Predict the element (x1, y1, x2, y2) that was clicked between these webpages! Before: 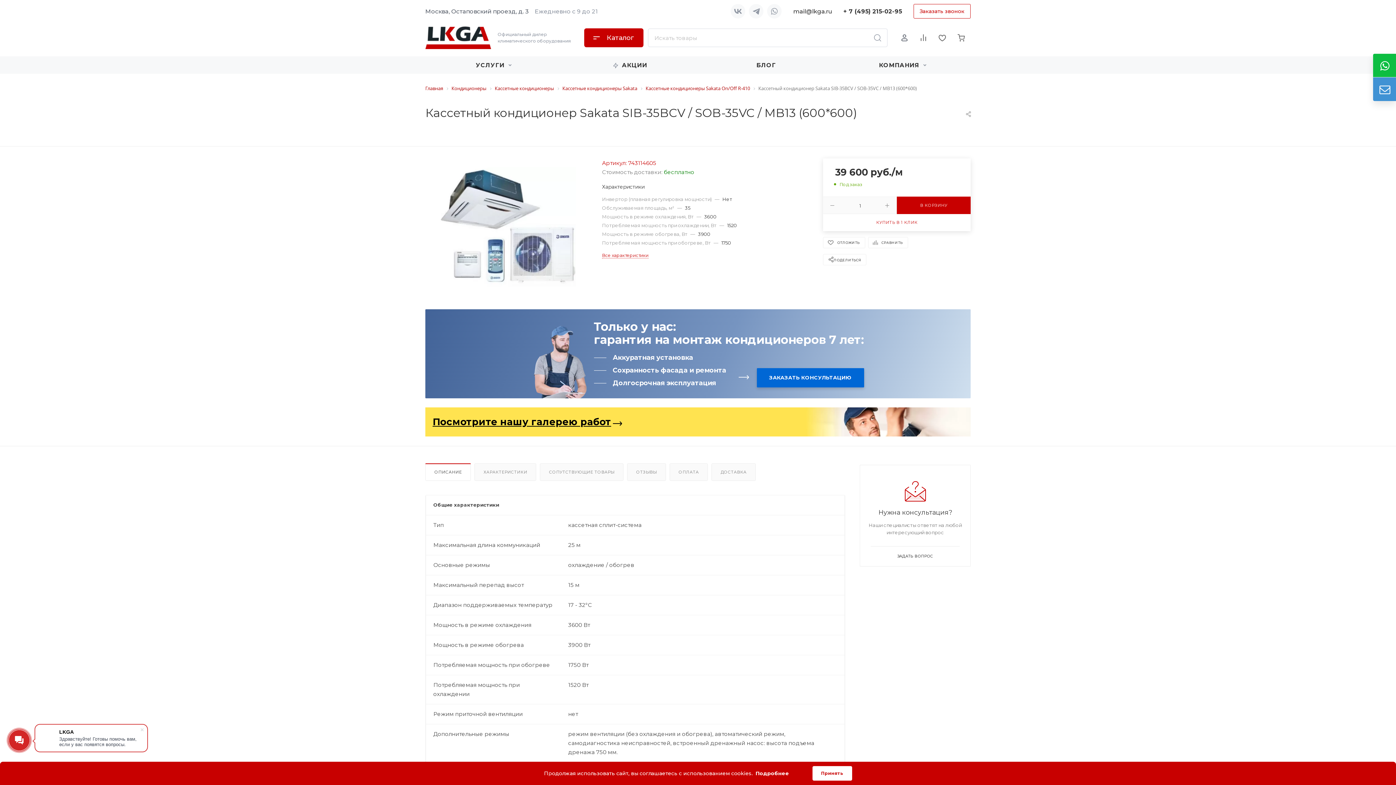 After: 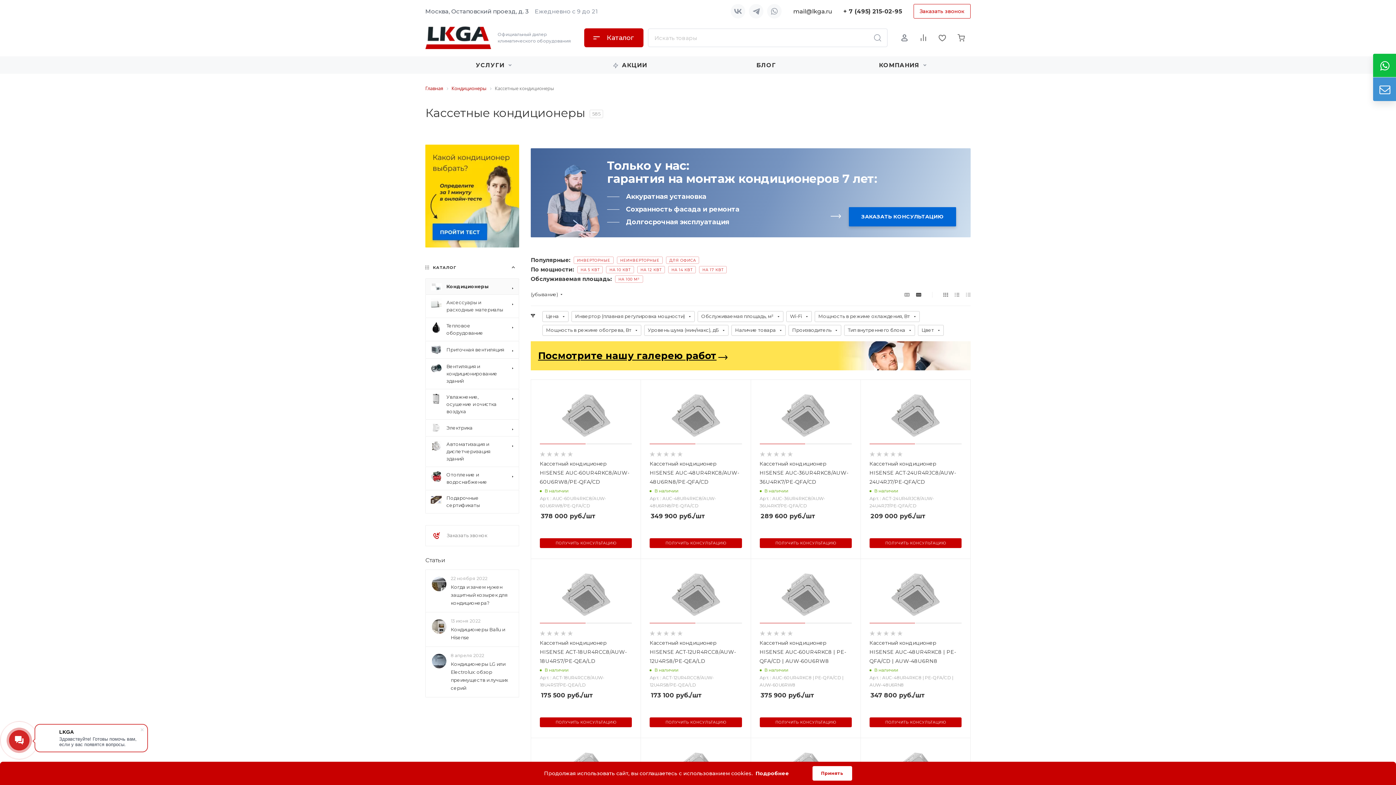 Action: bbox: (494, 84, 554, 91) label: Кассетные кондиционеры